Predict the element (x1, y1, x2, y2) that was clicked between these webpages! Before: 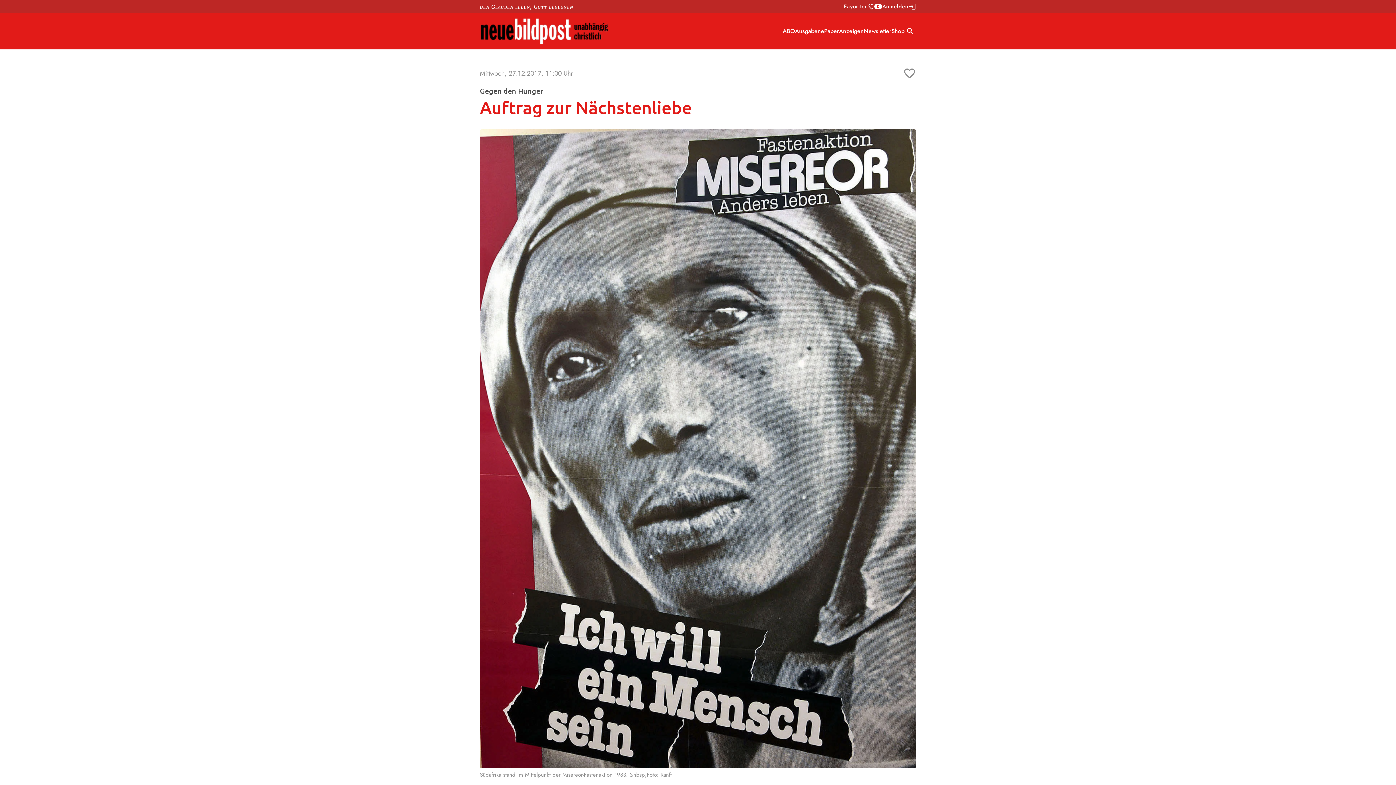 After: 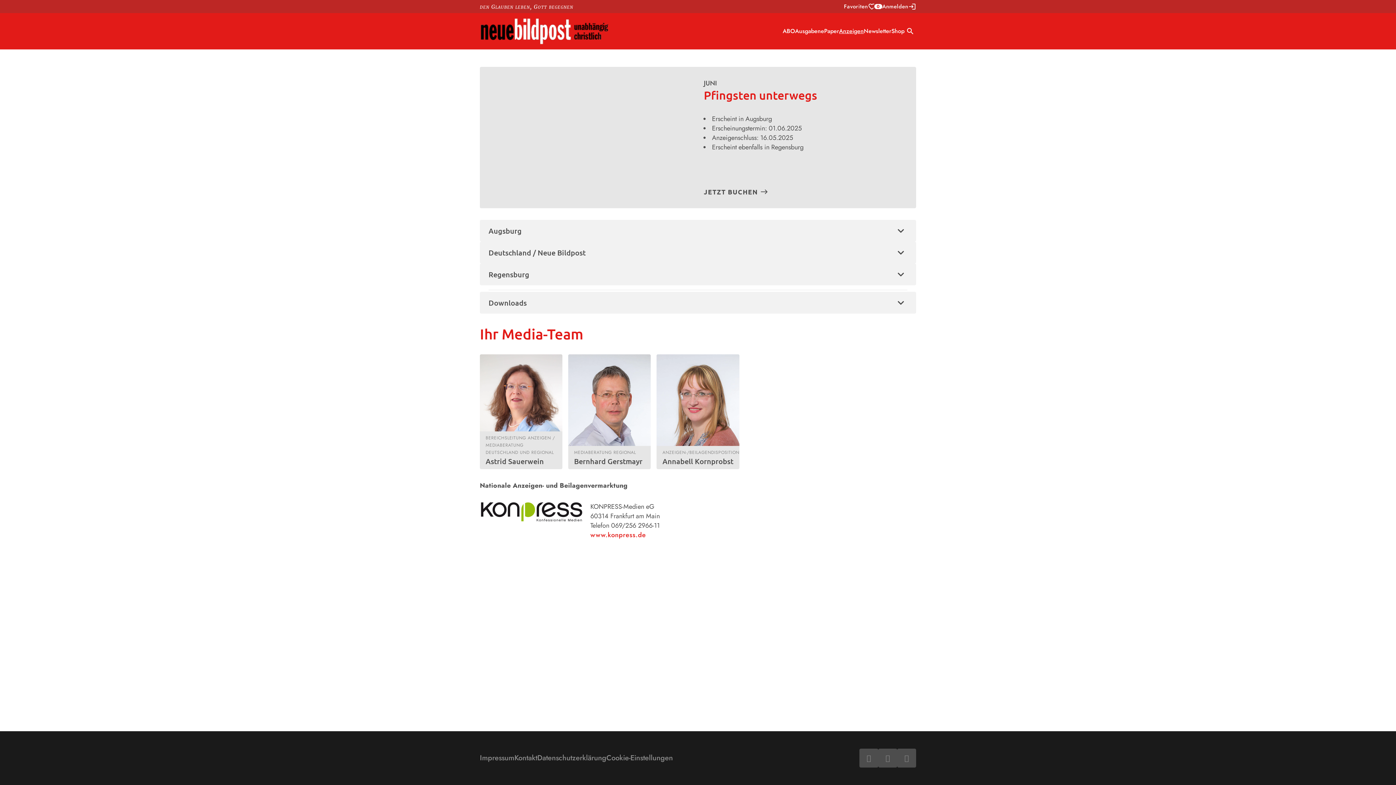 Action: label: Anzeigen bbox: (839, 26, 864, 36)